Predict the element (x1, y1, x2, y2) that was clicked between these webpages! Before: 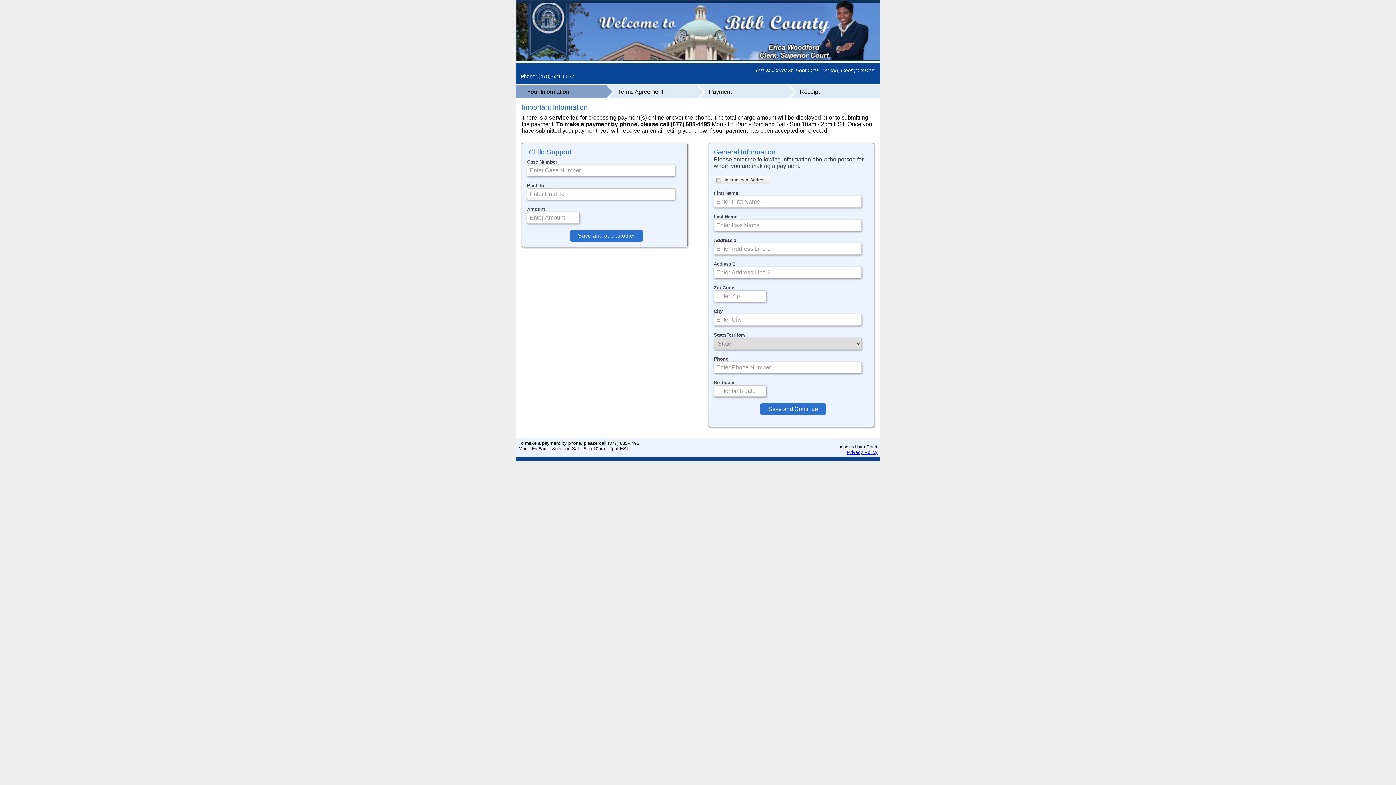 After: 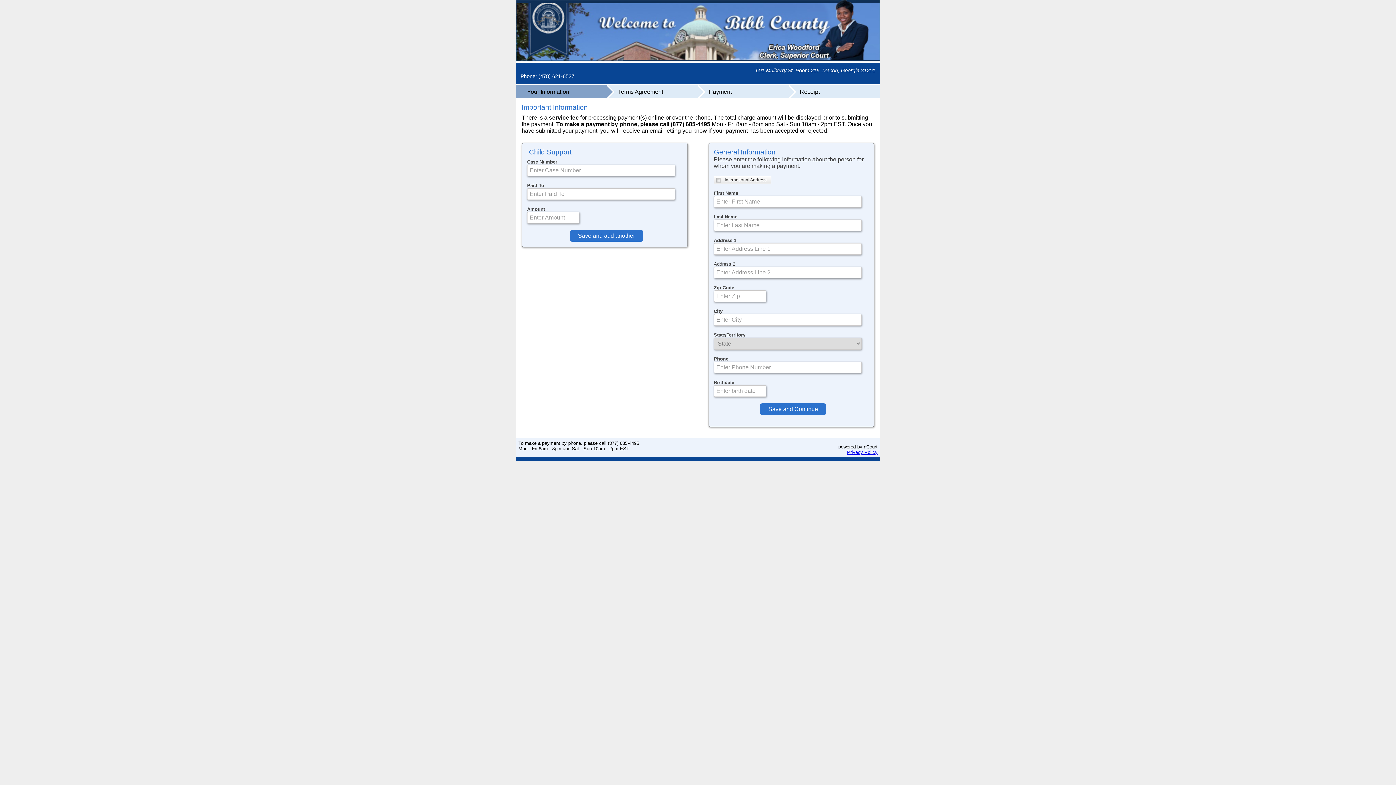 Action: bbox: (516, 56, 880, 62)